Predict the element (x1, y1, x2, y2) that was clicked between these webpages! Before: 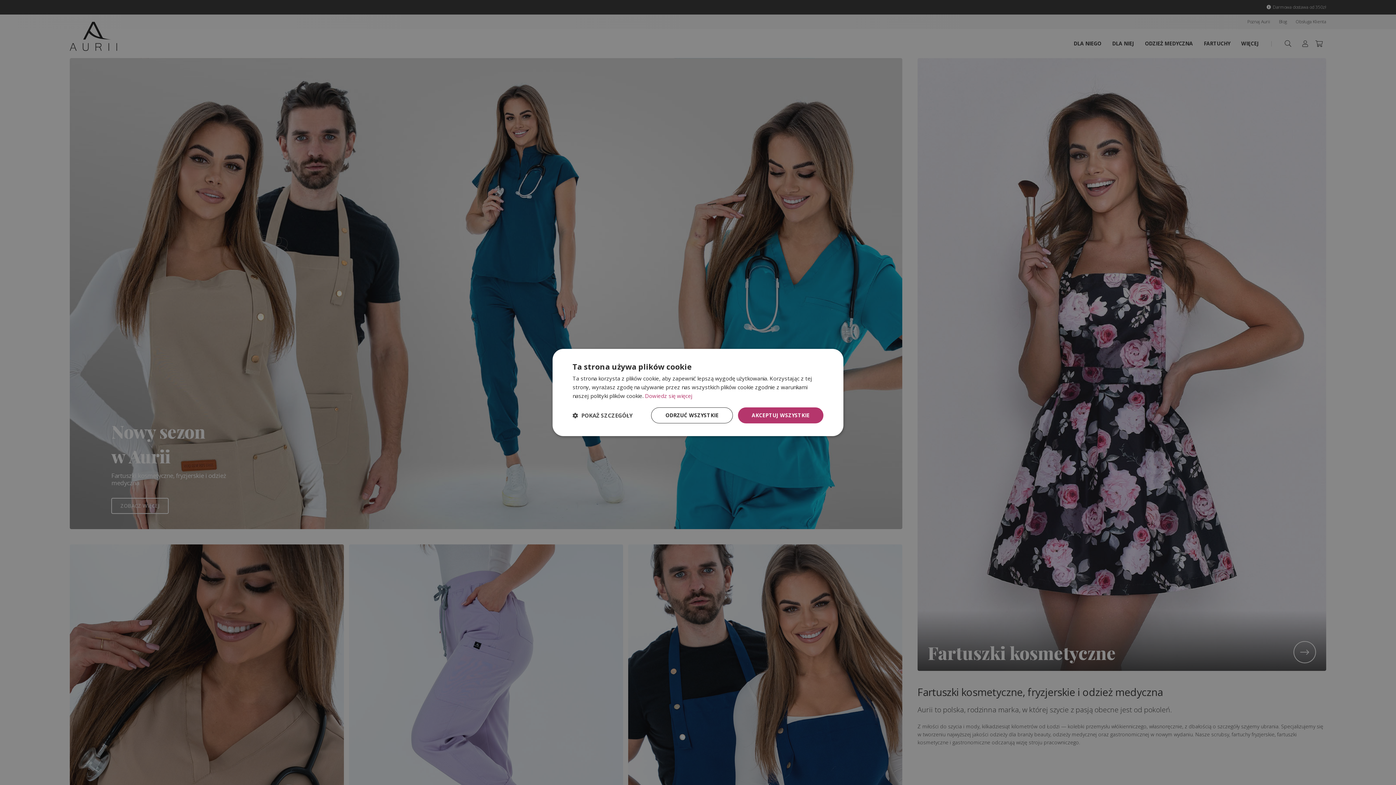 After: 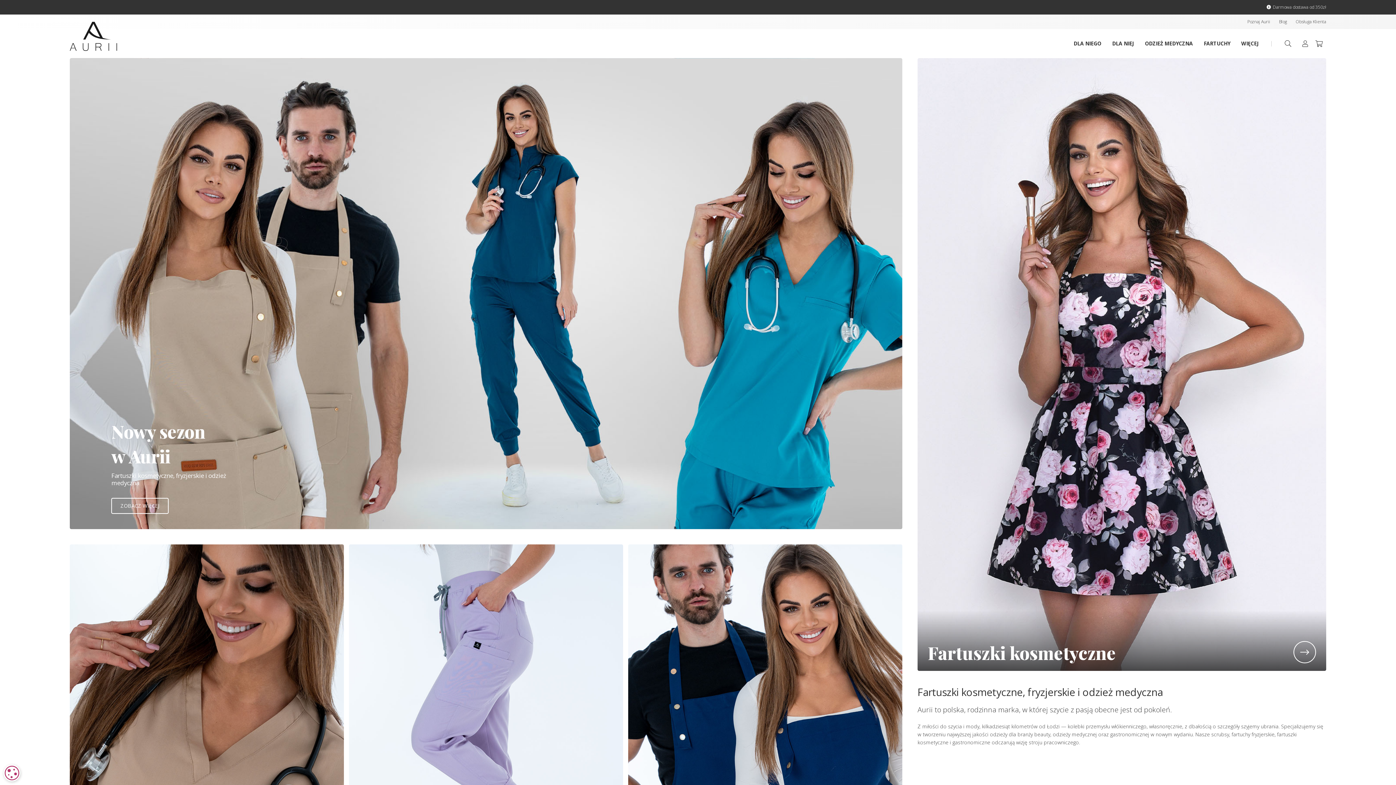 Action: bbox: (651, 407, 733, 423) label: ODRZUĆ WSZYSTKIE